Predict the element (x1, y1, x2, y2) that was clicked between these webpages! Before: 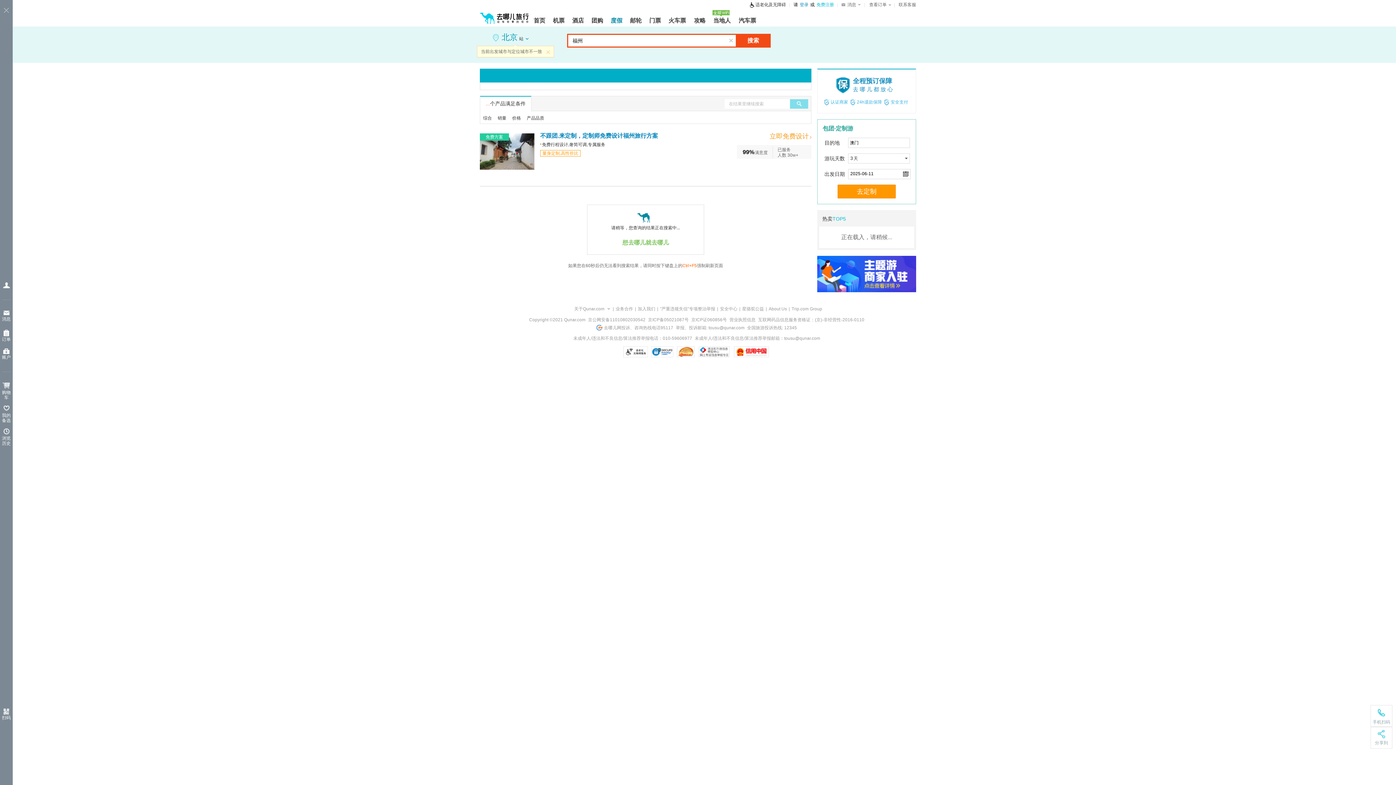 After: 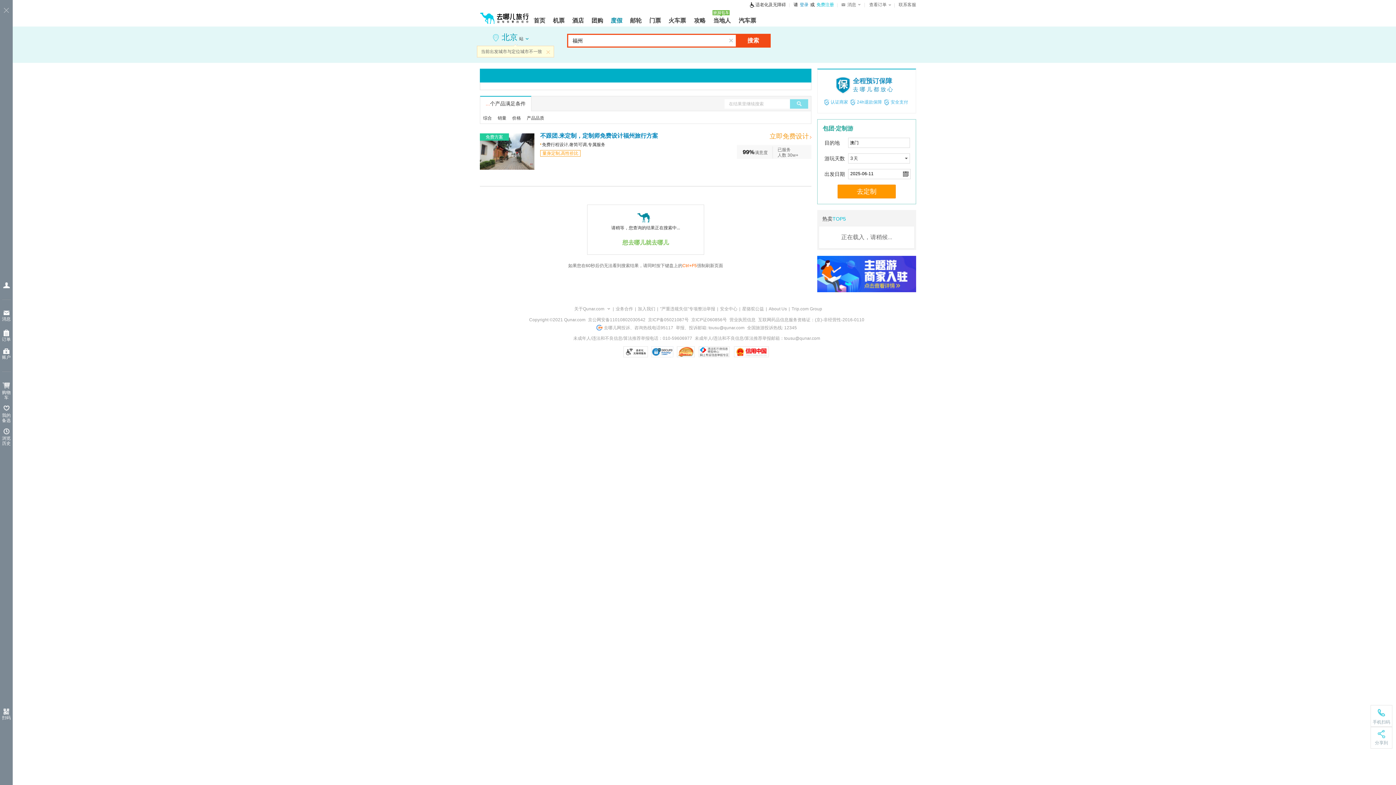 Action: bbox: (733, 346, 768, 357)